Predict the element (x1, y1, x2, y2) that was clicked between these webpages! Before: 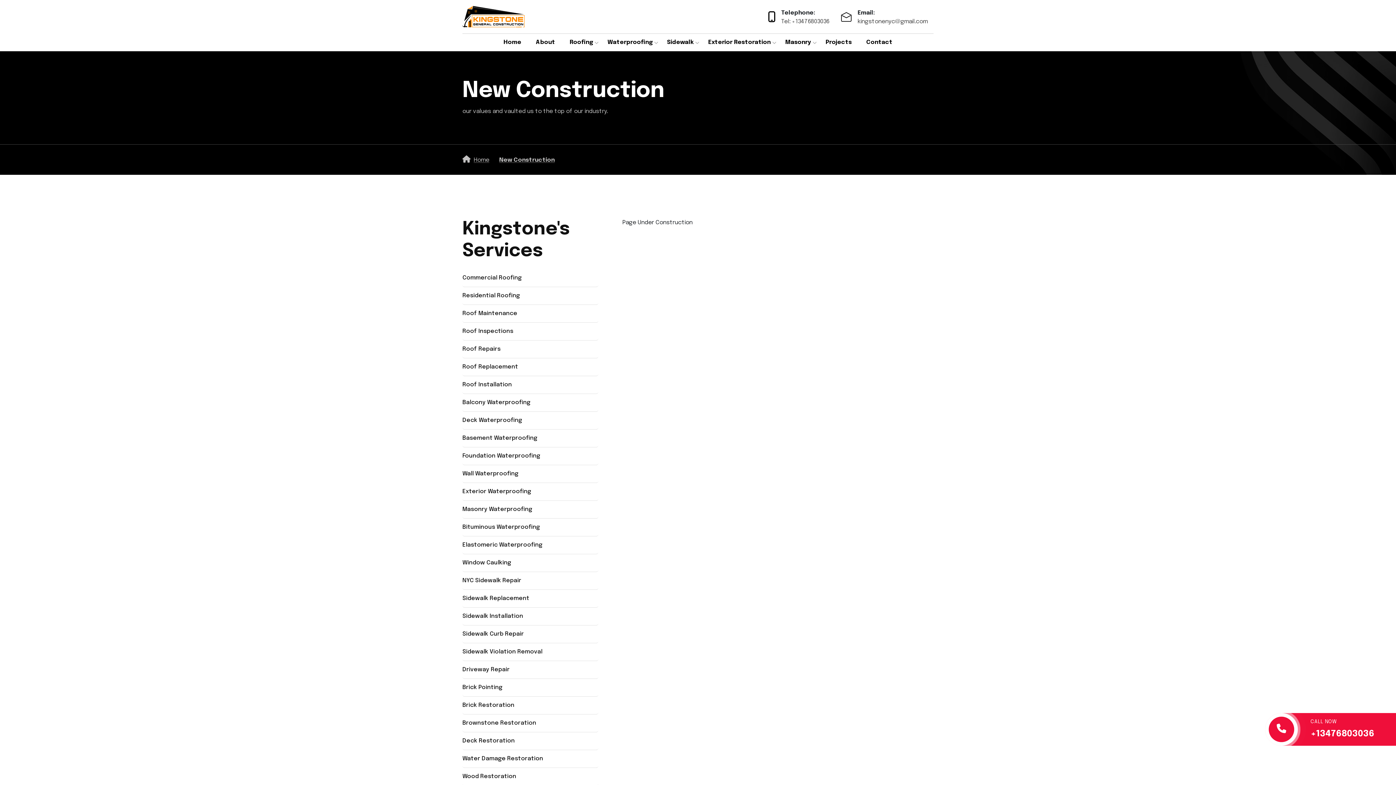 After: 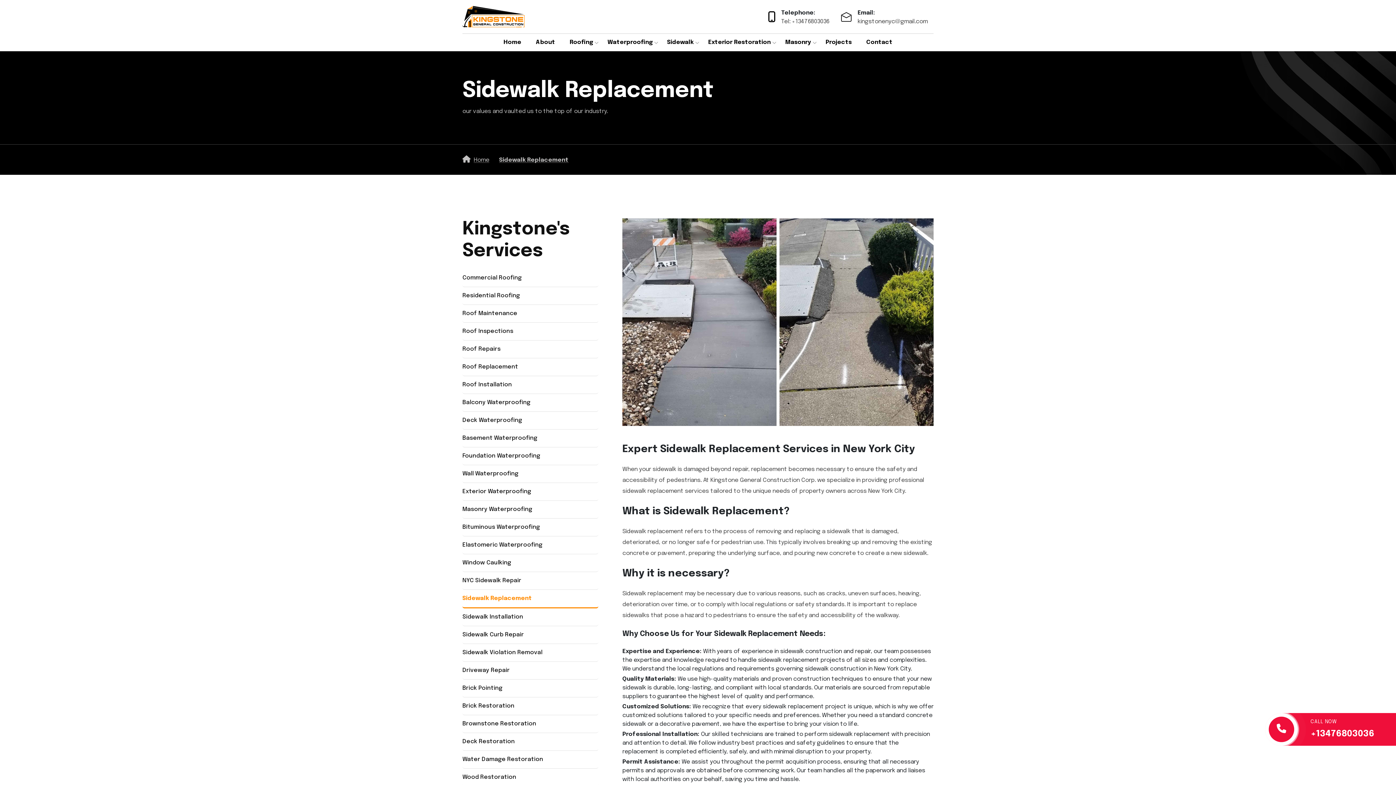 Action: bbox: (462, 590, 598, 608) label: Sidewalk Replacement